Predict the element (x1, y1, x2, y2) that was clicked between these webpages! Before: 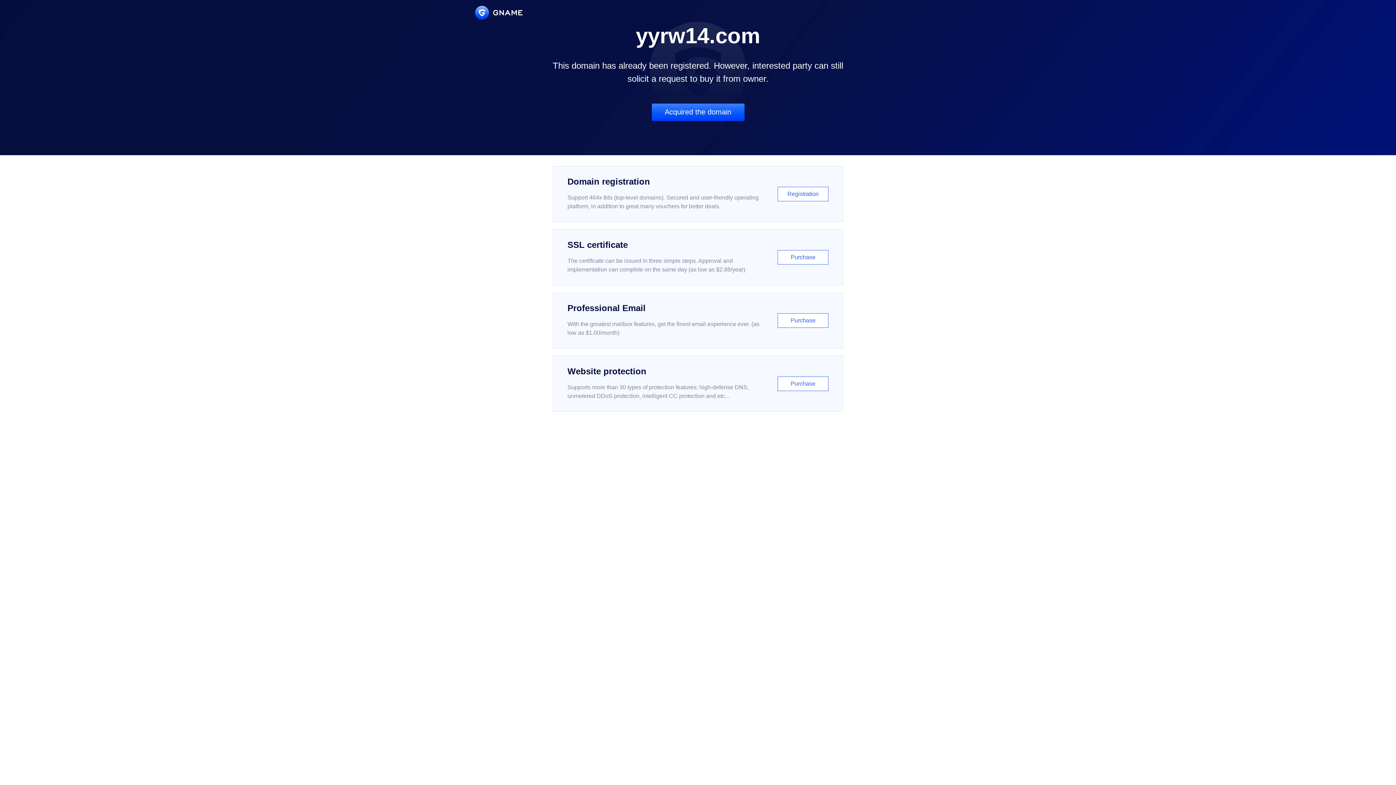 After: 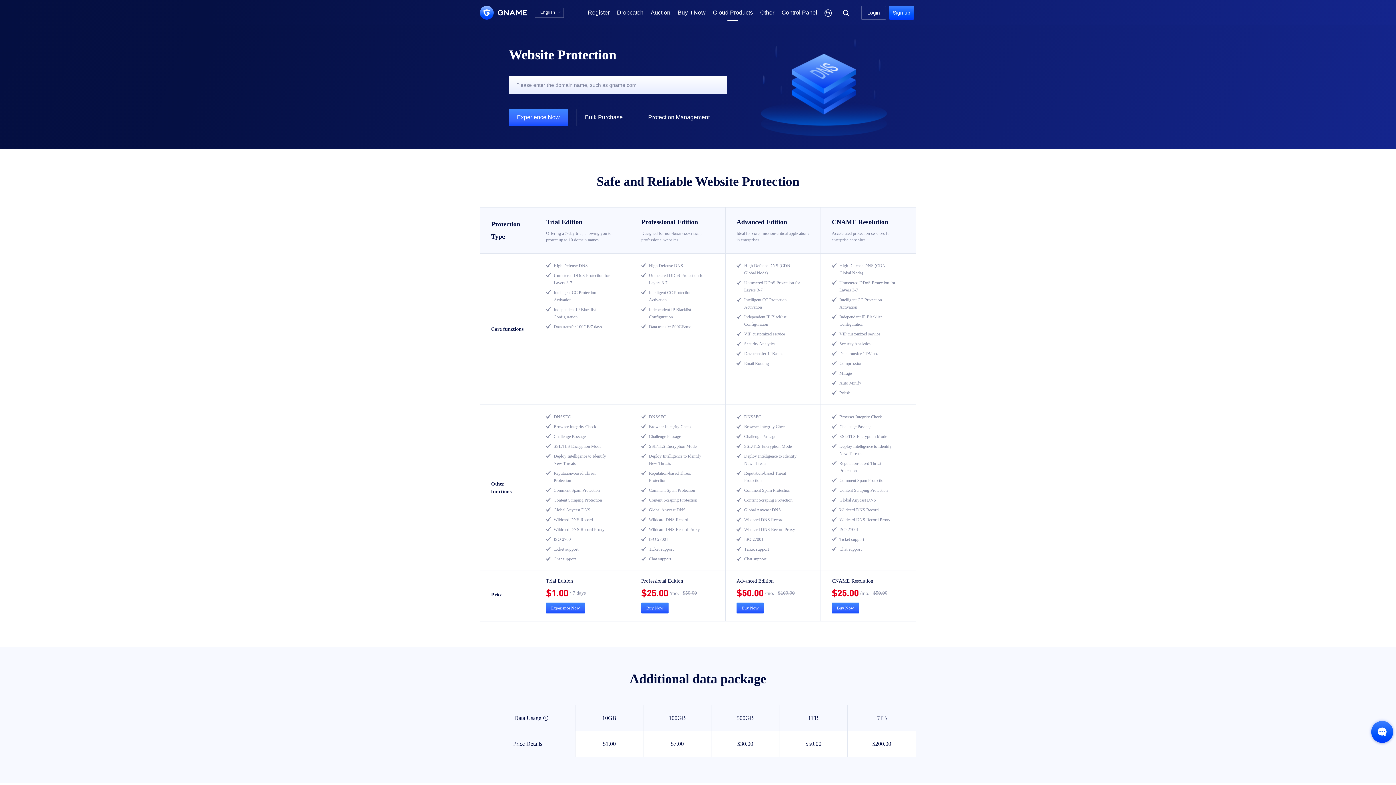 Action: label: Website protection

Supports more than 30 types of protection features: high-defense DNS, unmetered DDoS protection, intelligent CC protection and etc...

Purchase bbox: (552, 356, 843, 412)